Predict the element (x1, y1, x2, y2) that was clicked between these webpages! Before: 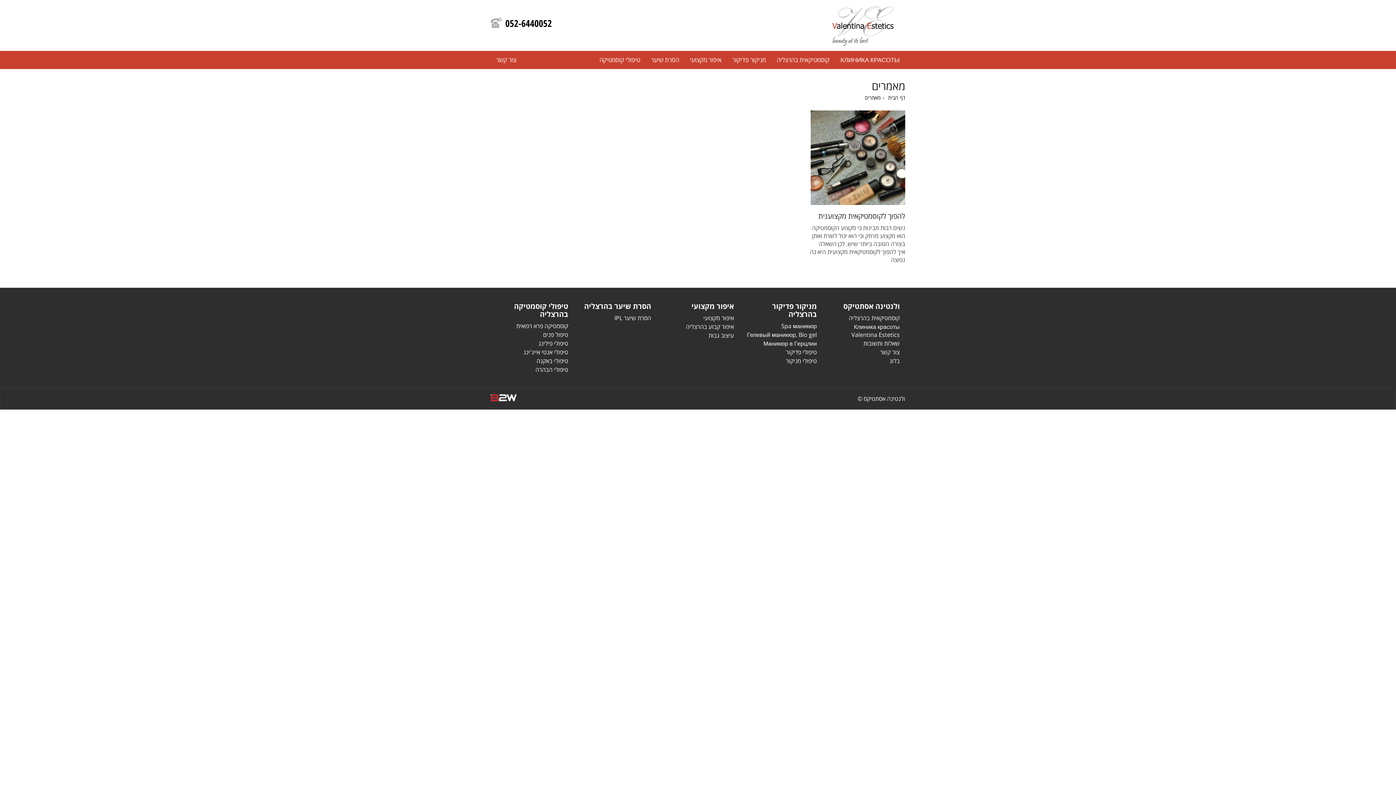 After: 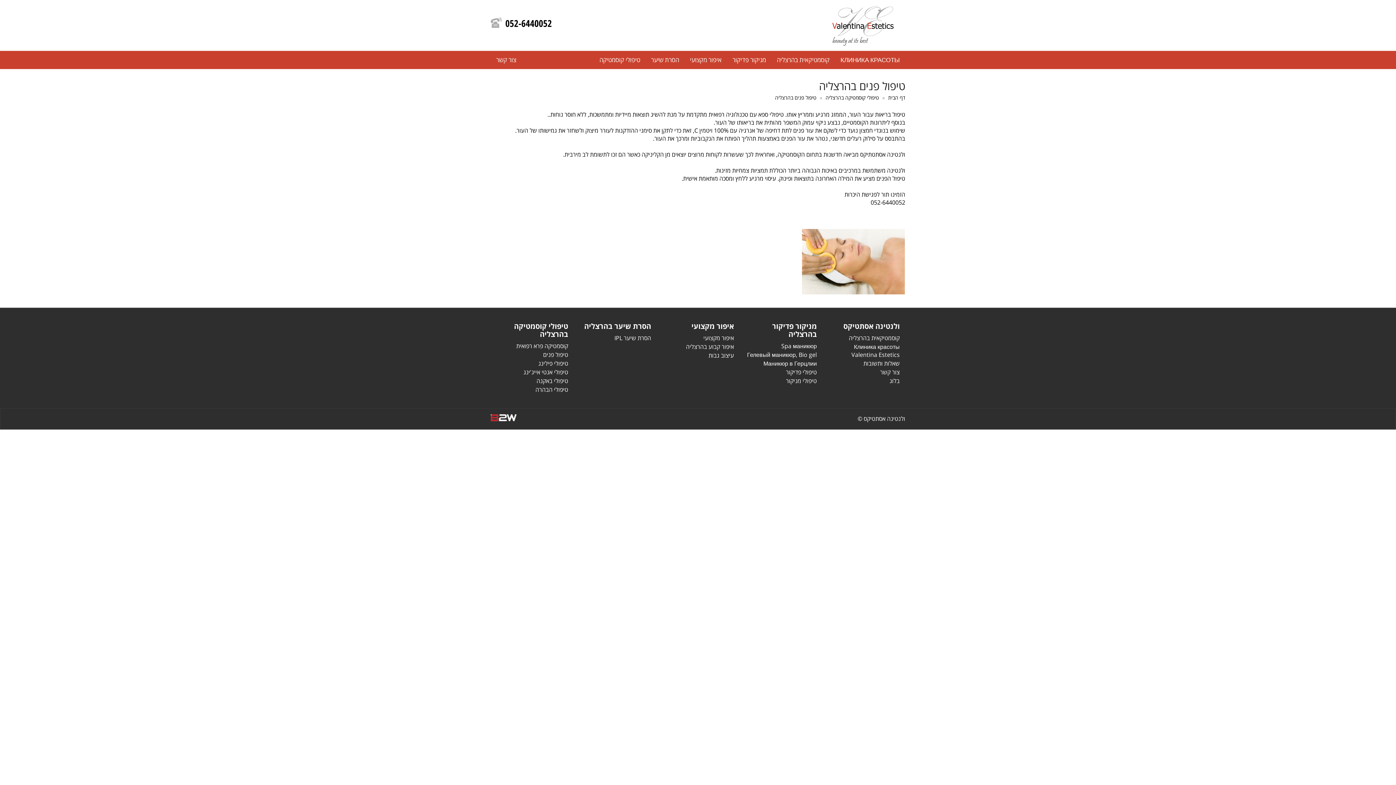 Action: label: טיפול פנים bbox: (543, 330, 568, 338)